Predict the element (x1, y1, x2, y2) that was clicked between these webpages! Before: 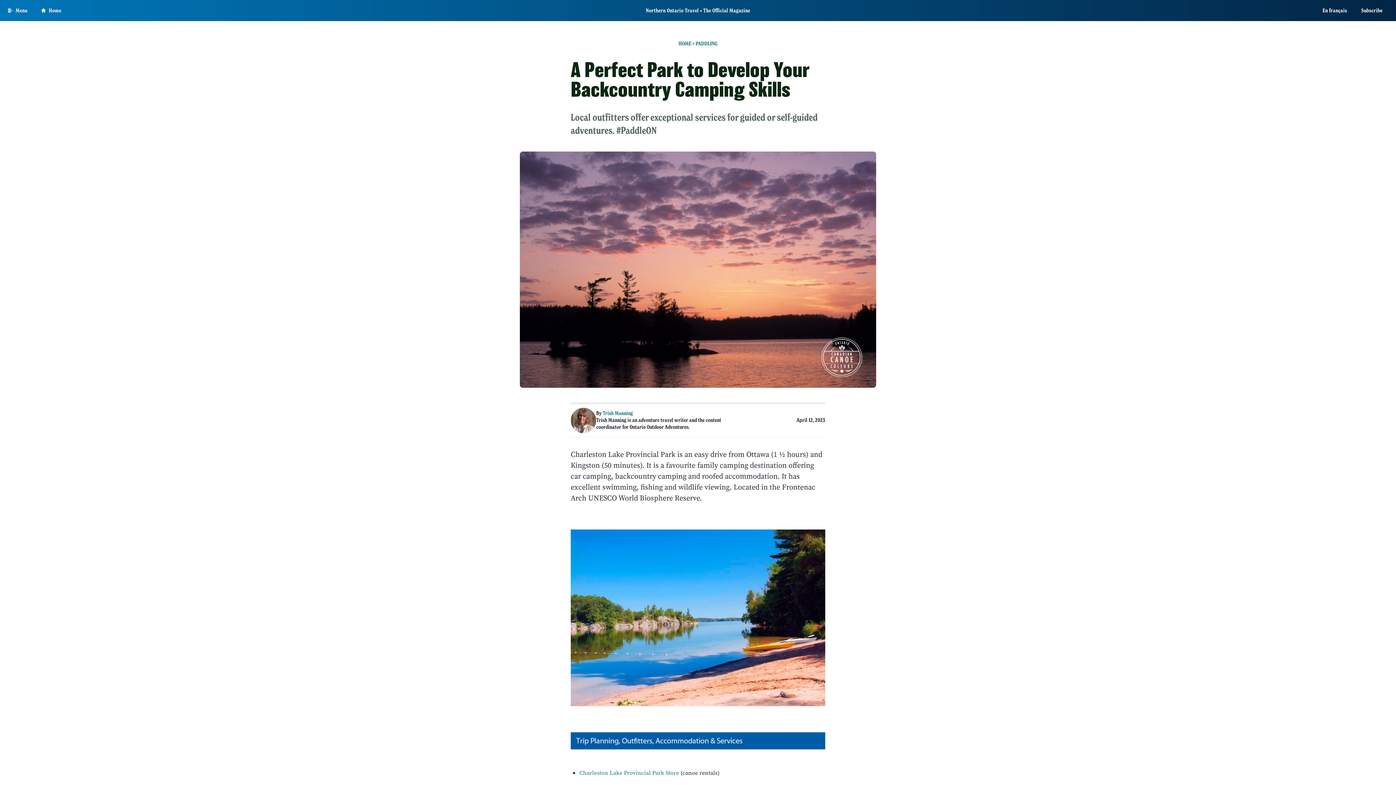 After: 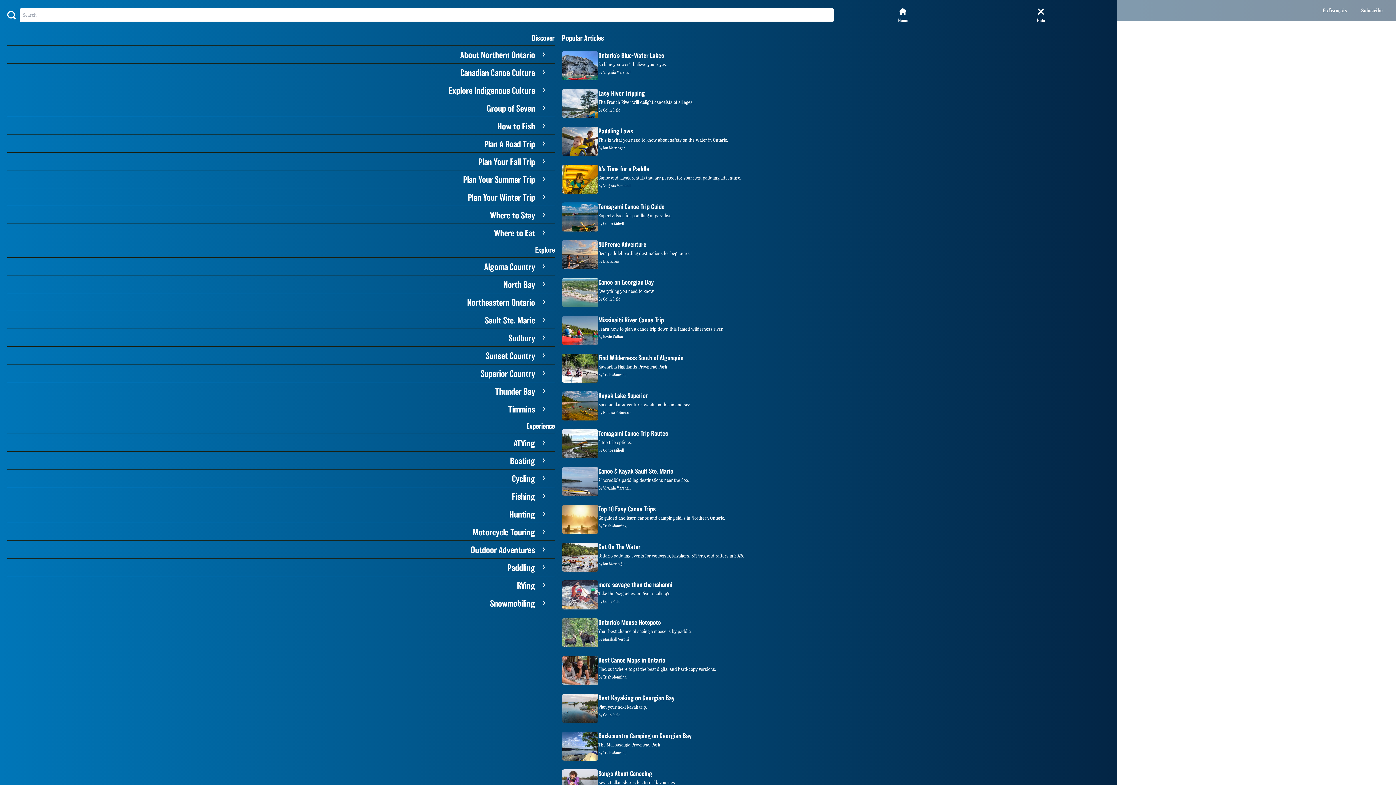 Action: bbox: (3, 0, 31, 21) label: Open Main Menu